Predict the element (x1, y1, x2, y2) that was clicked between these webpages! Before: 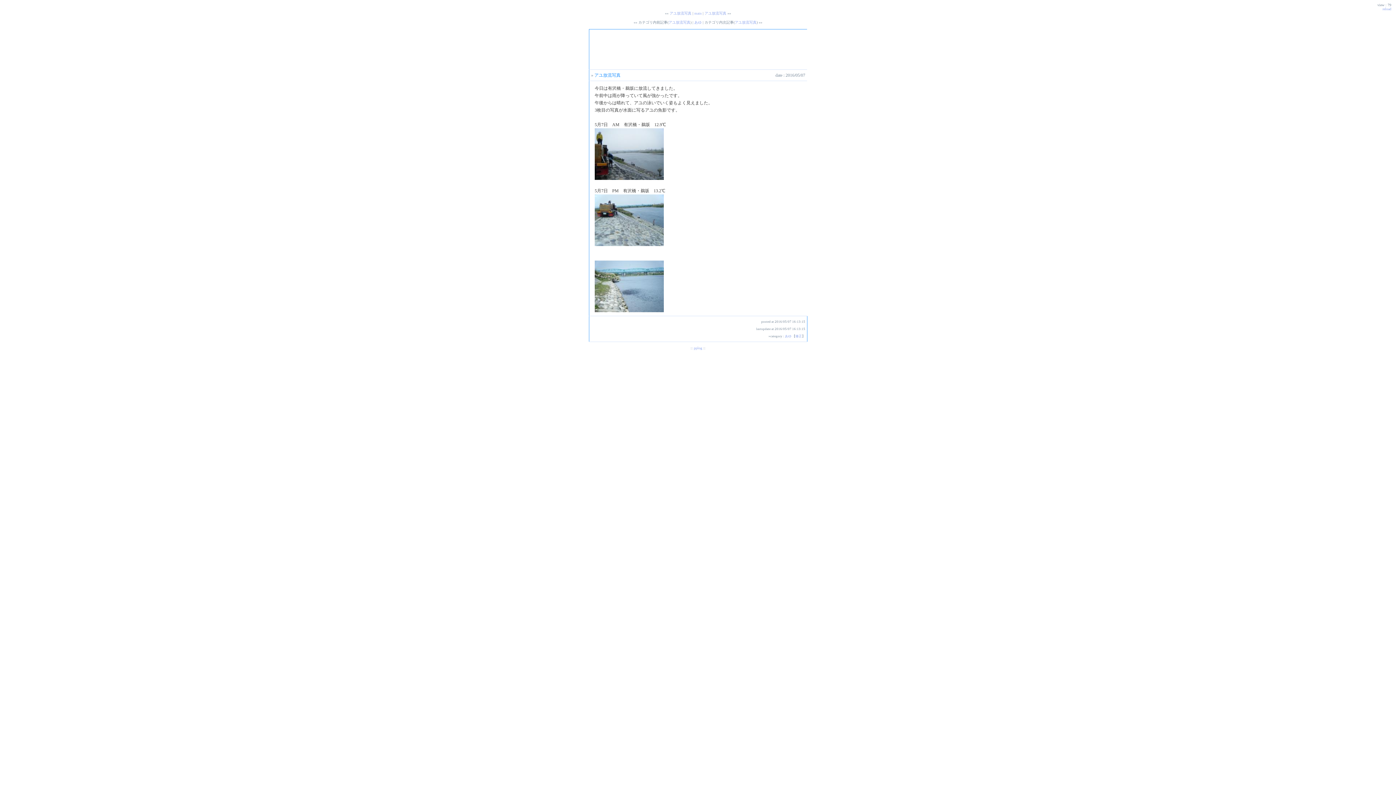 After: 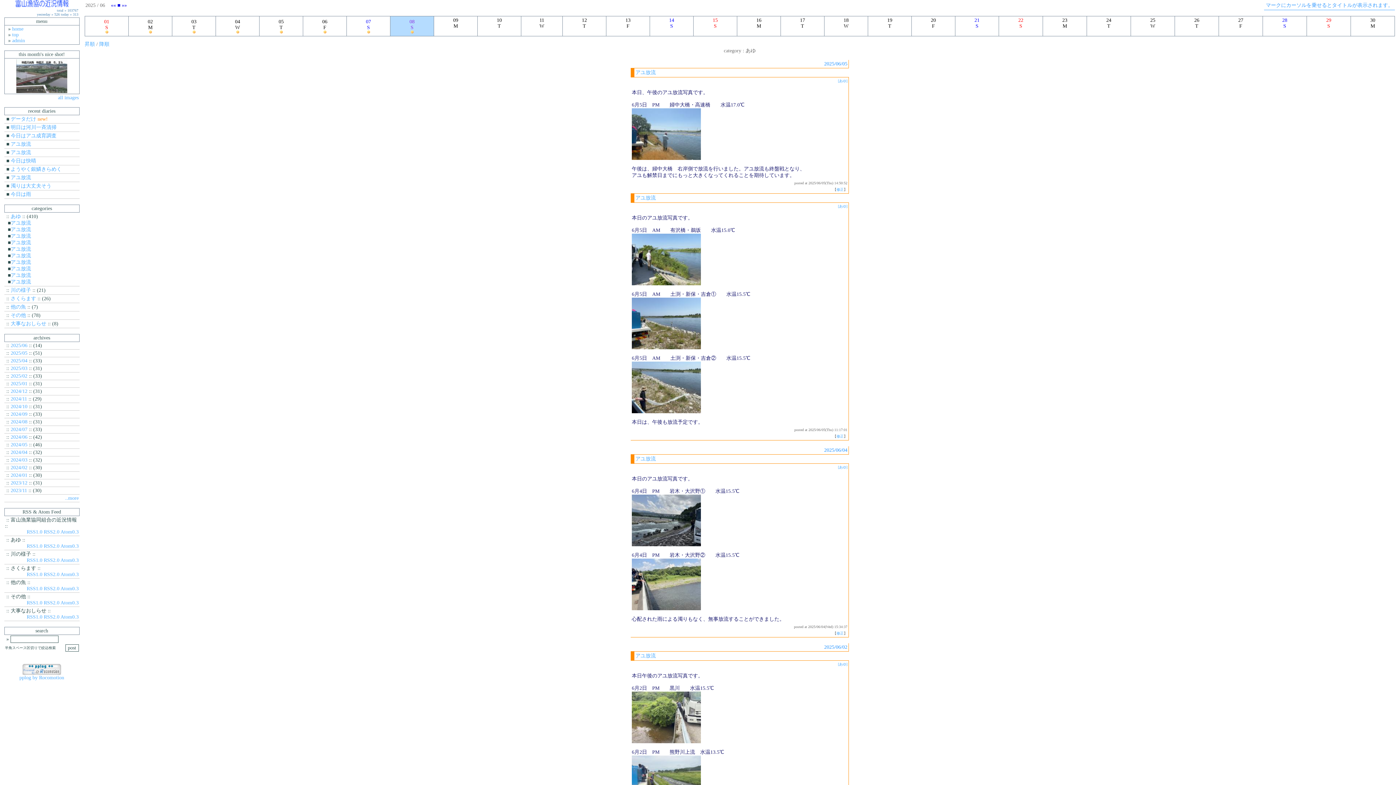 Action: label: あゆ bbox: (694, 20, 701, 24)